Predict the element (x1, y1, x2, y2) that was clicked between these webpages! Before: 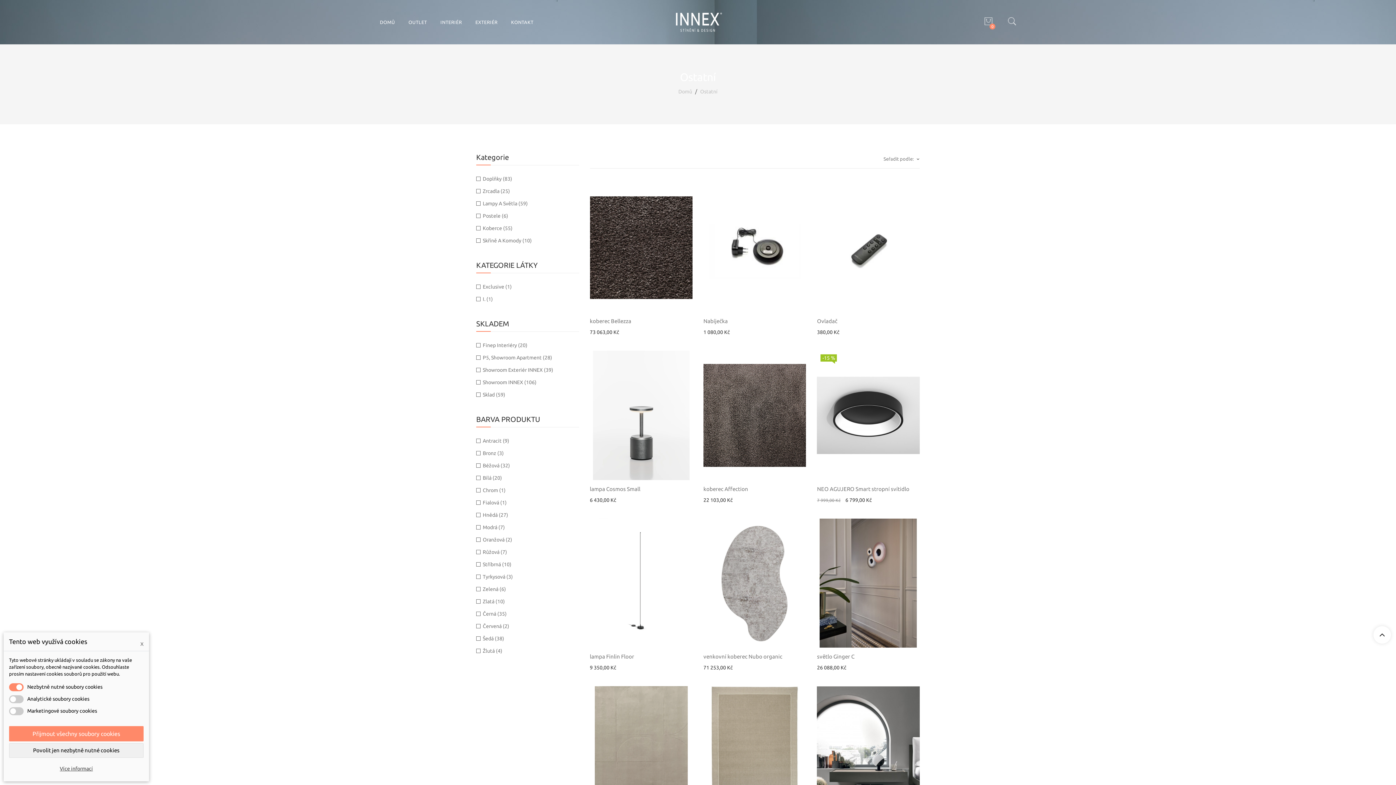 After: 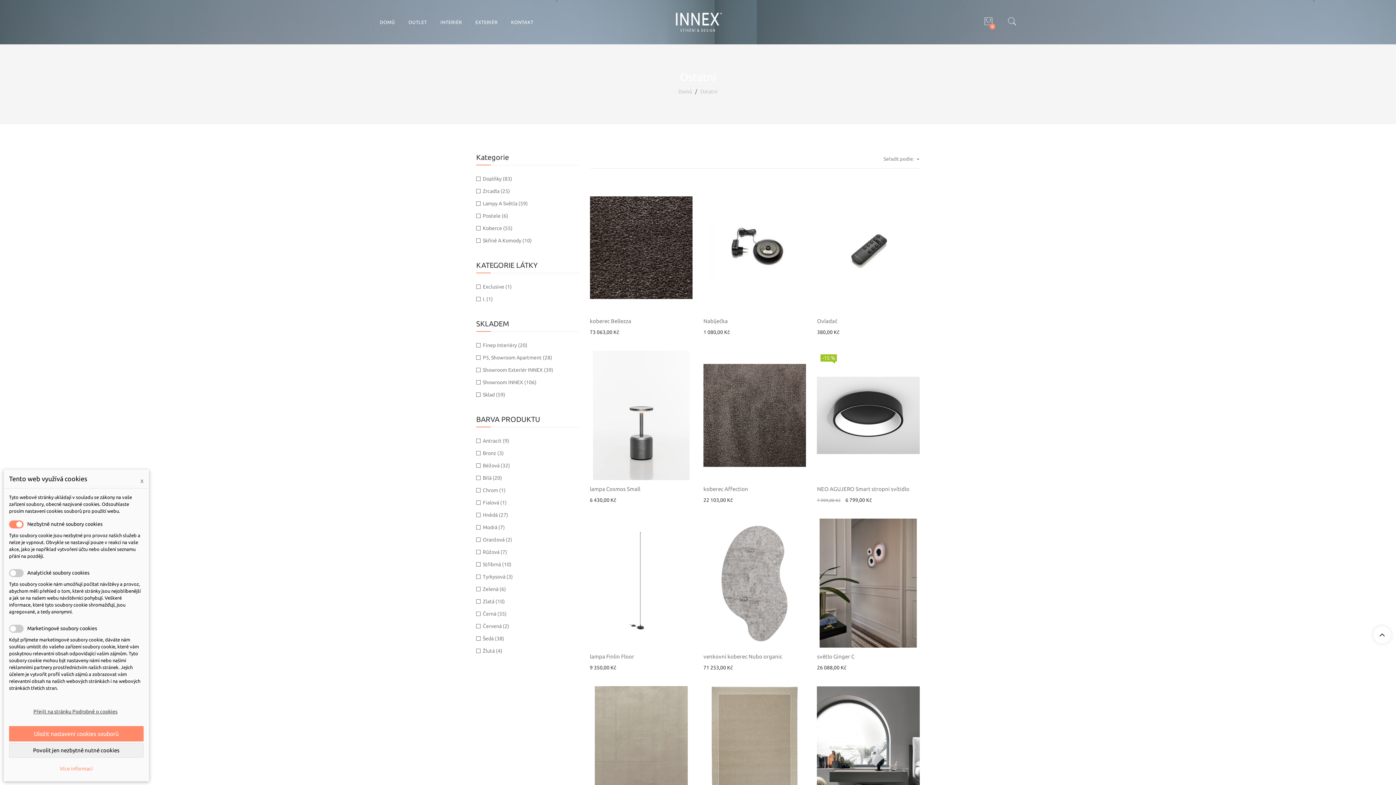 Action: label: Více informací bbox: (9, 763, 143, 774)